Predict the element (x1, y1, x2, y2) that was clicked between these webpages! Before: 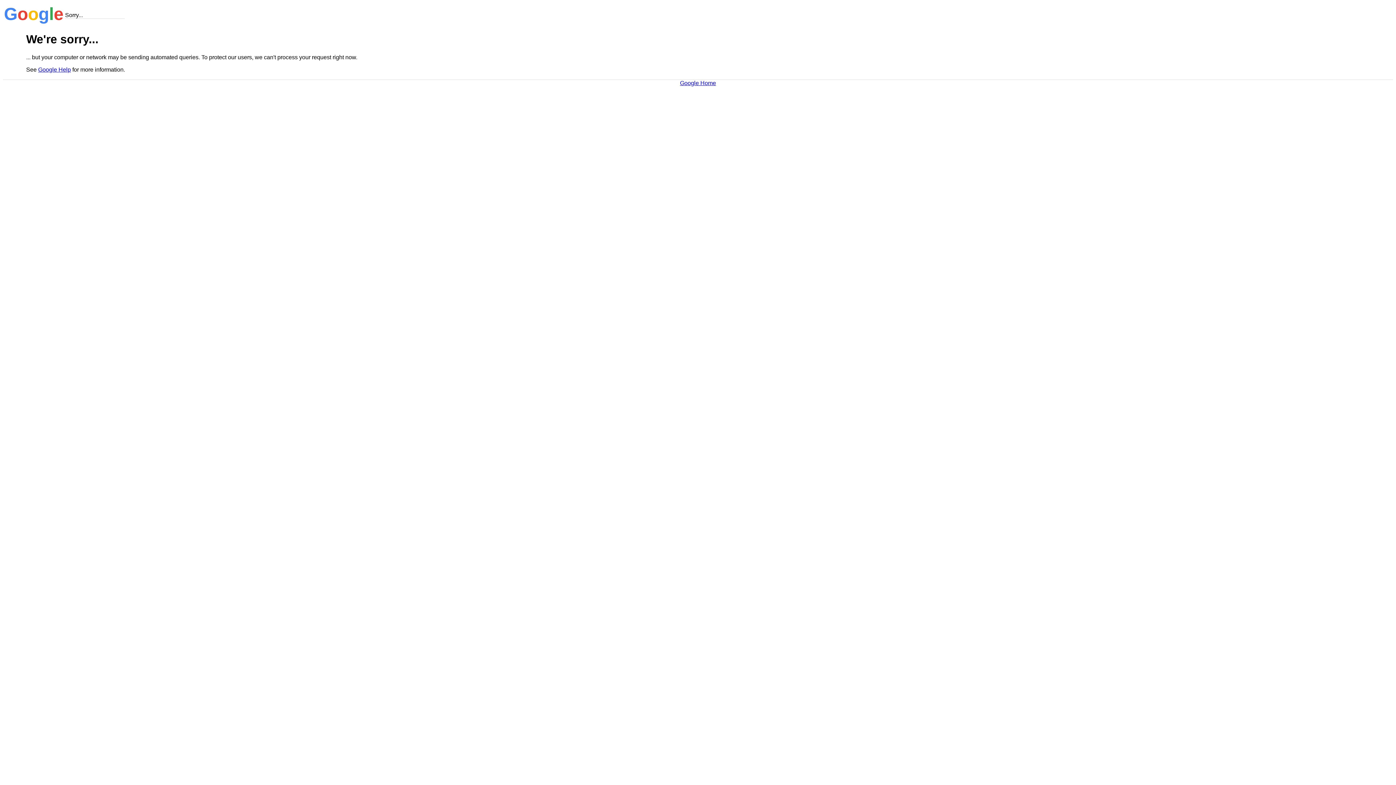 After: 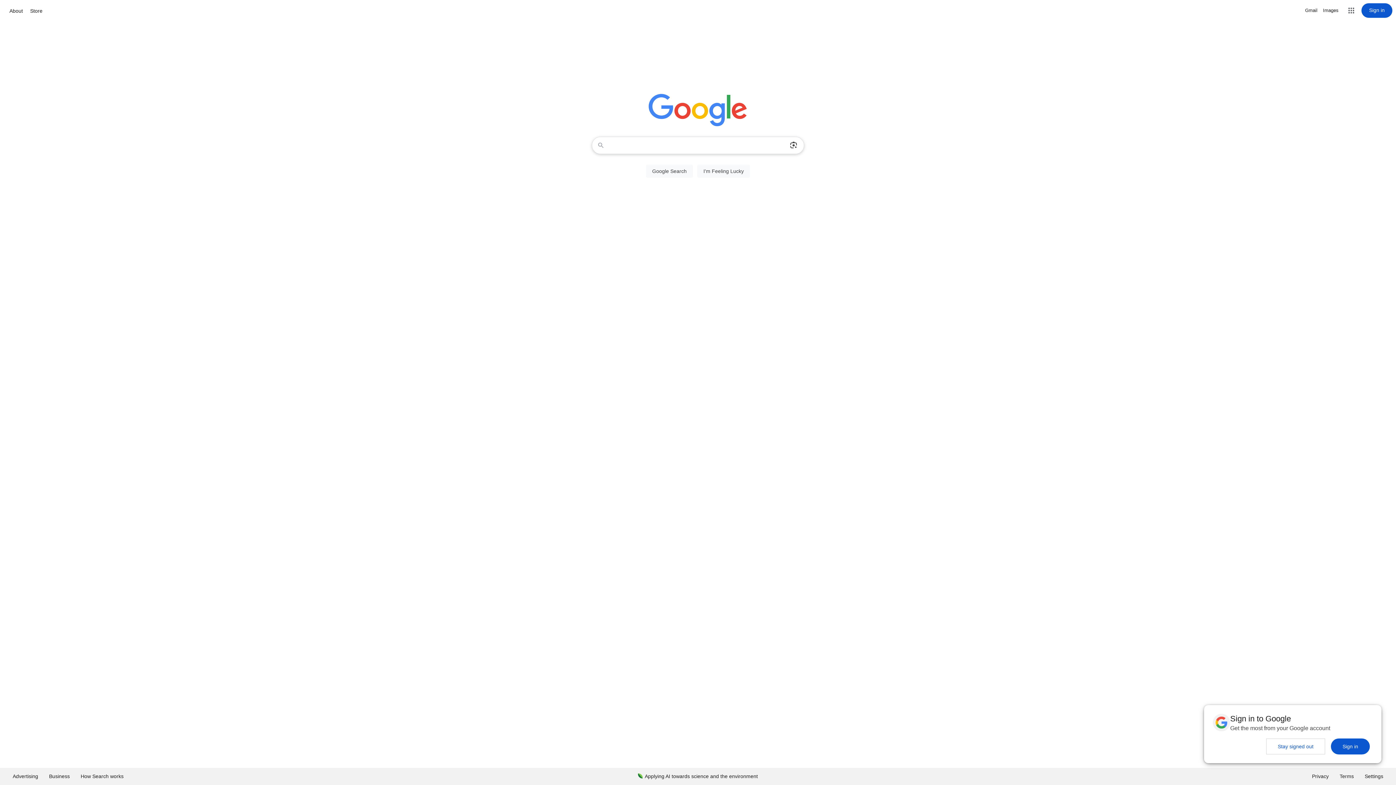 Action: label: Google Home bbox: (680, 79, 716, 86)